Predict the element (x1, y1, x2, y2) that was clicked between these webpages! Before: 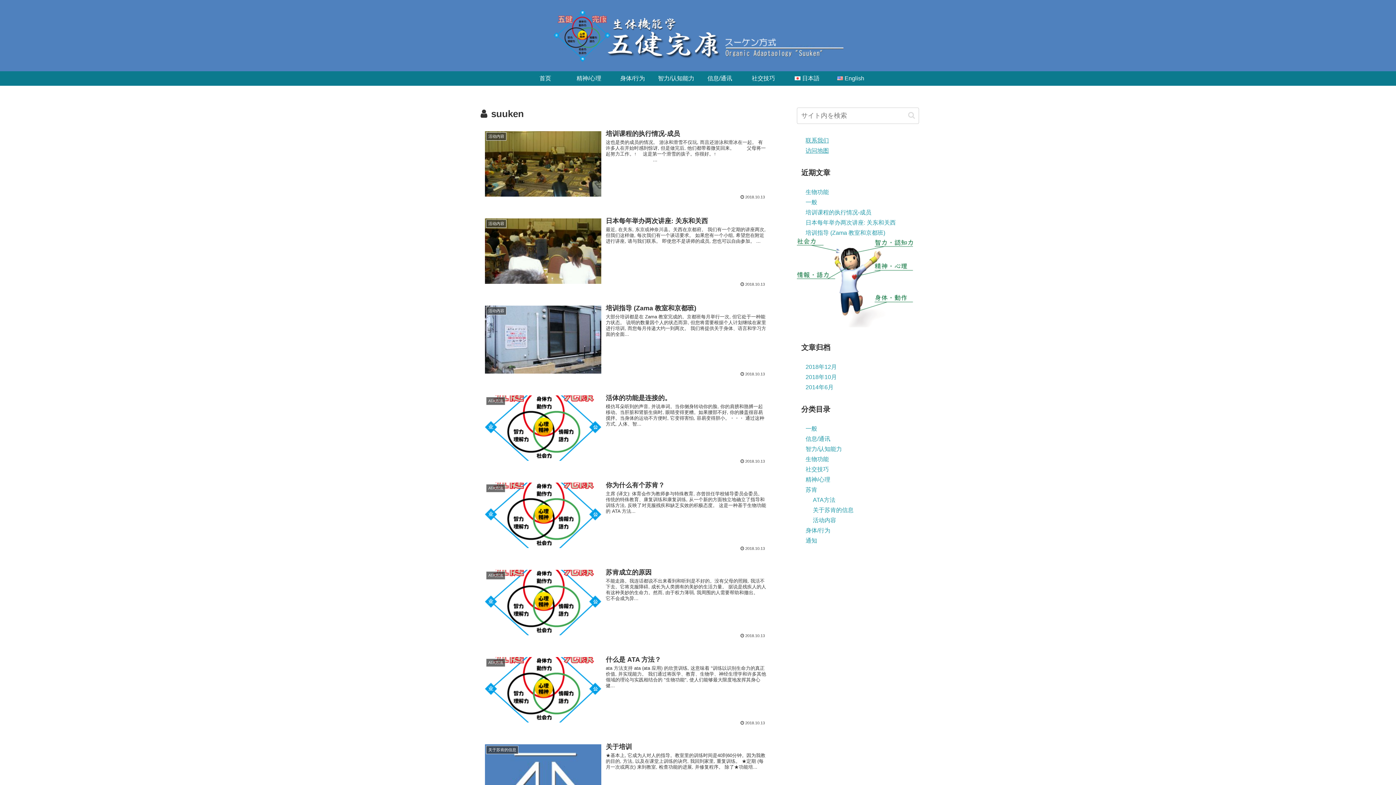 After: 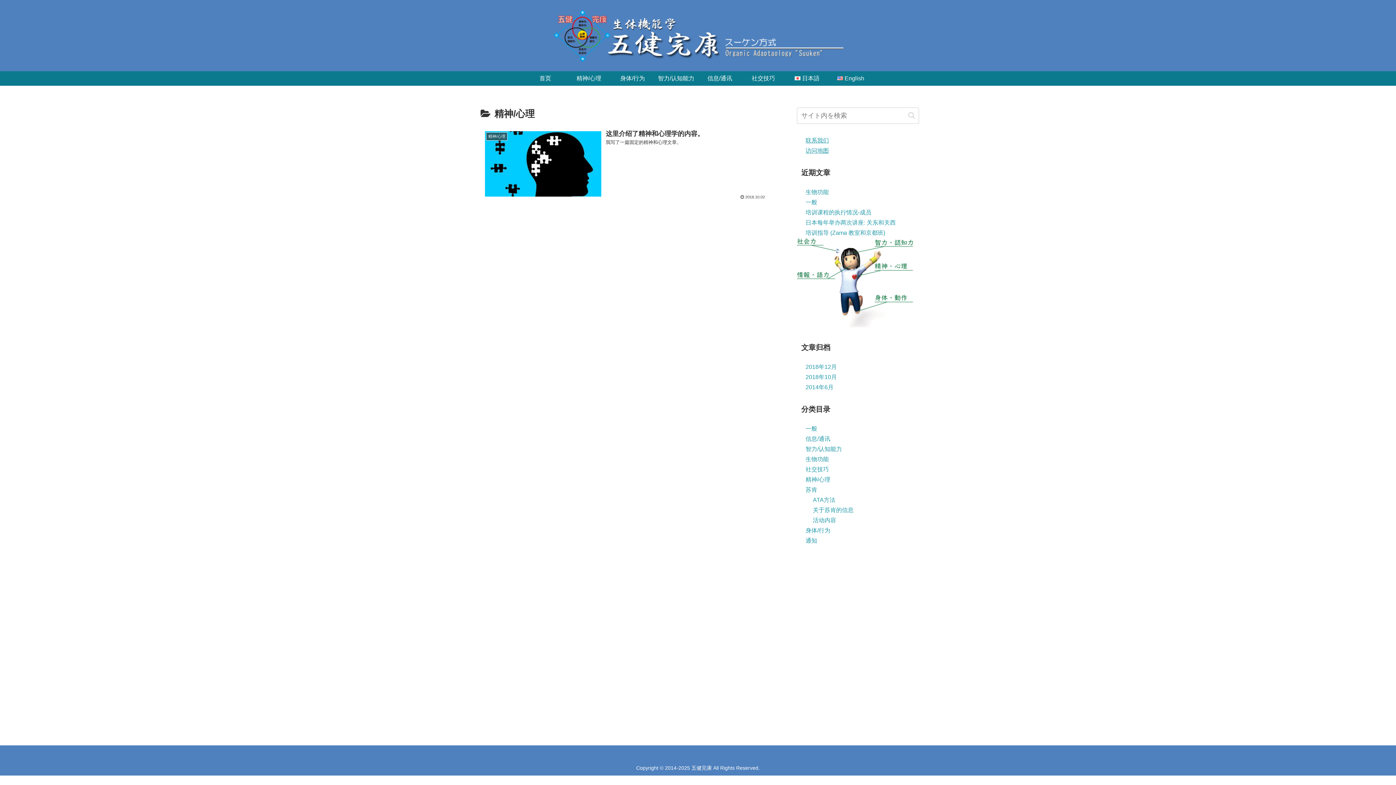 Action: label: 精神/心理 bbox: (797, 474, 919, 485)